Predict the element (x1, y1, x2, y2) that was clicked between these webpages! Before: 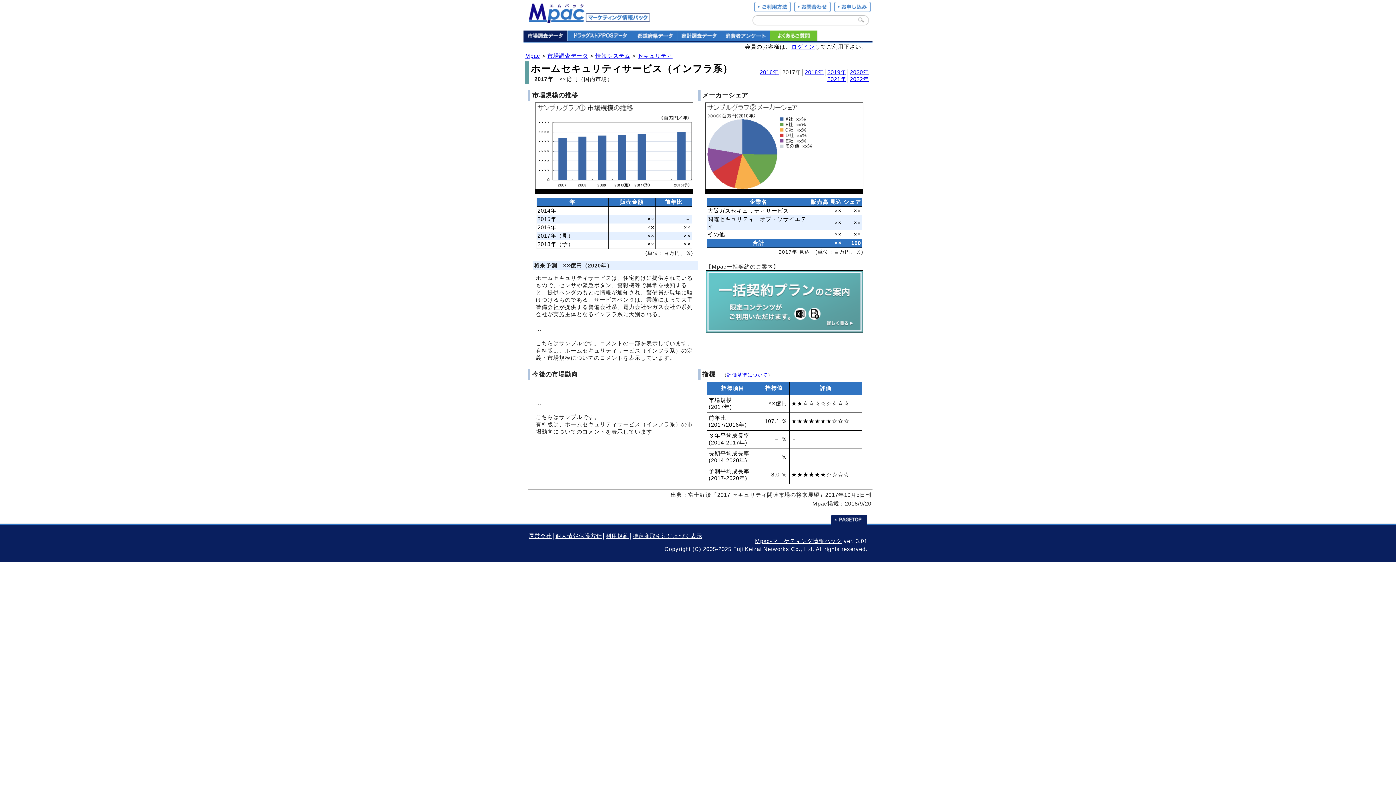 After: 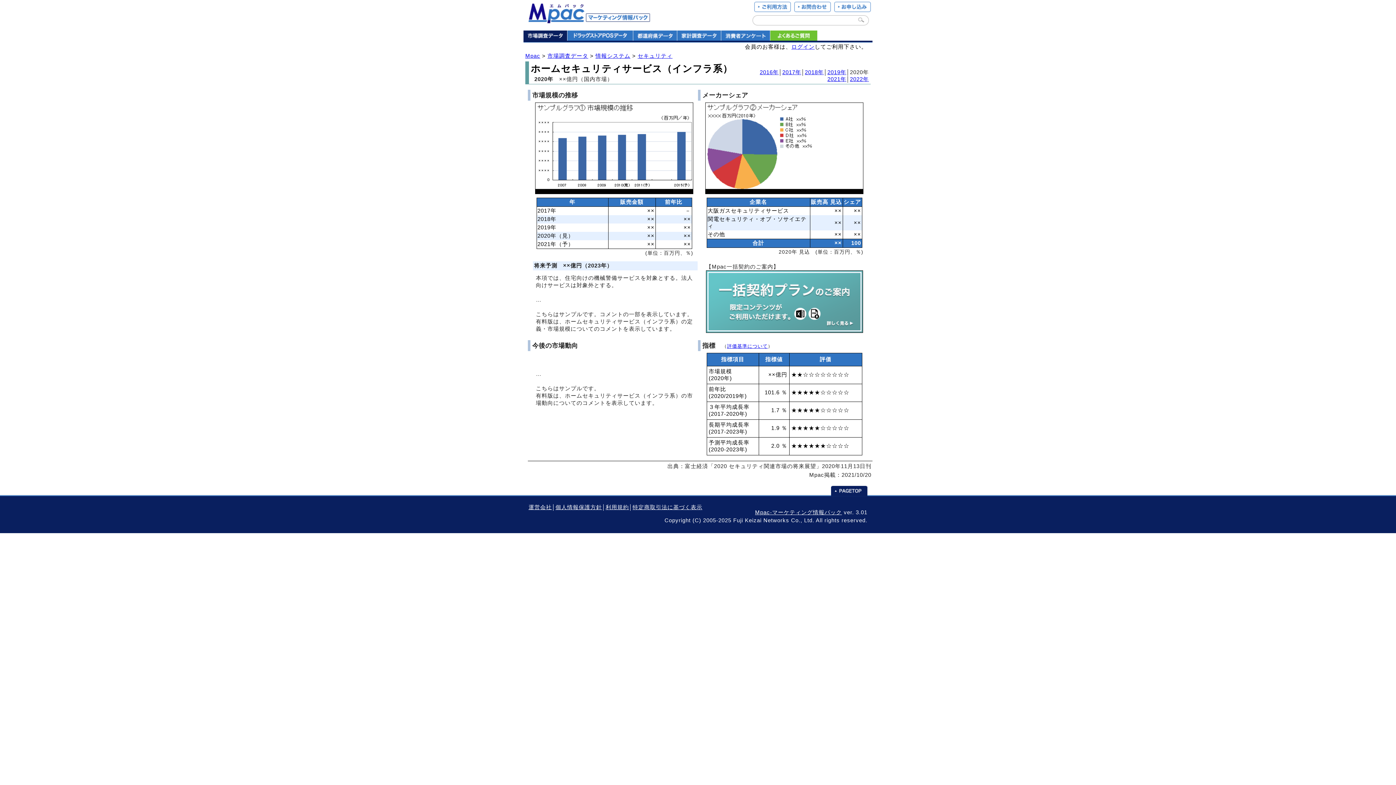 Action: bbox: (850, 69, 869, 75) label: 2020年